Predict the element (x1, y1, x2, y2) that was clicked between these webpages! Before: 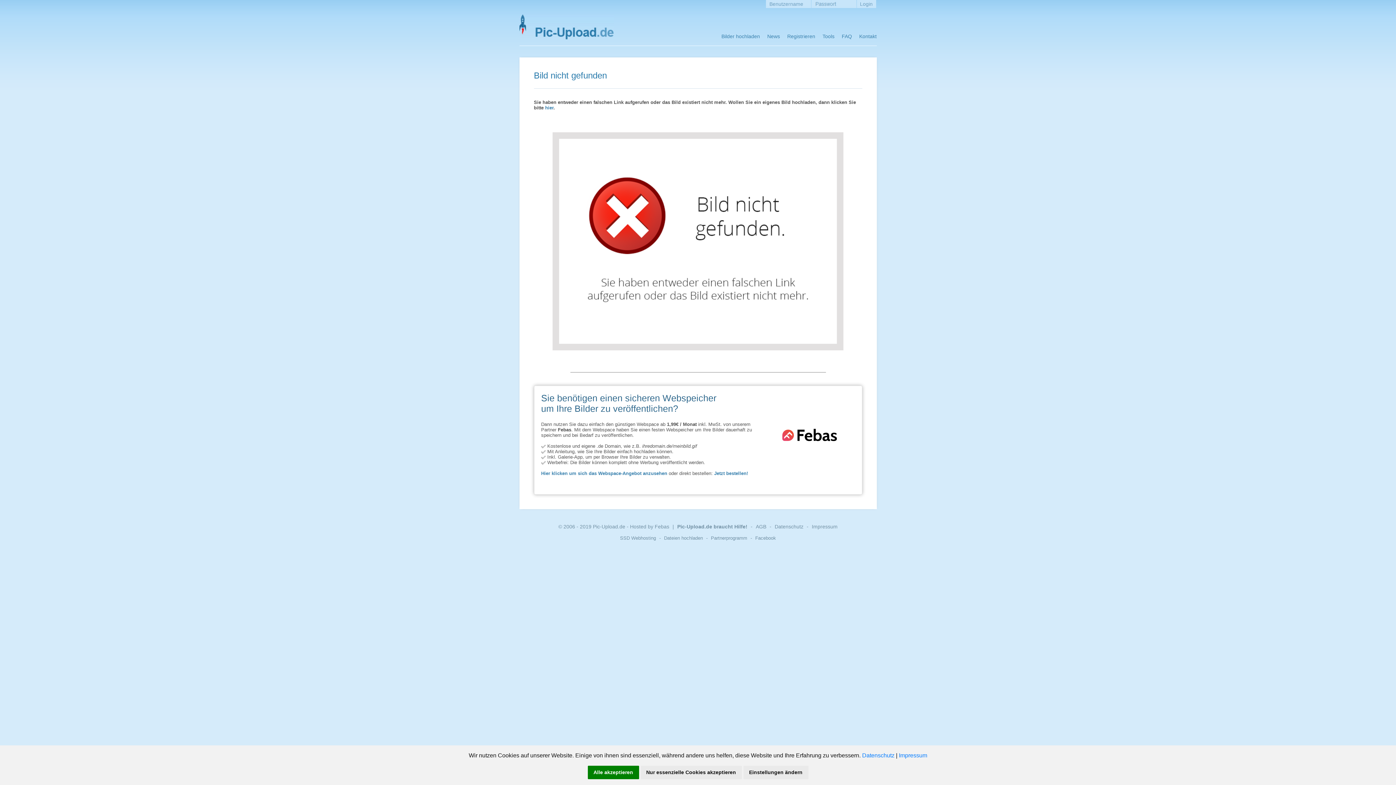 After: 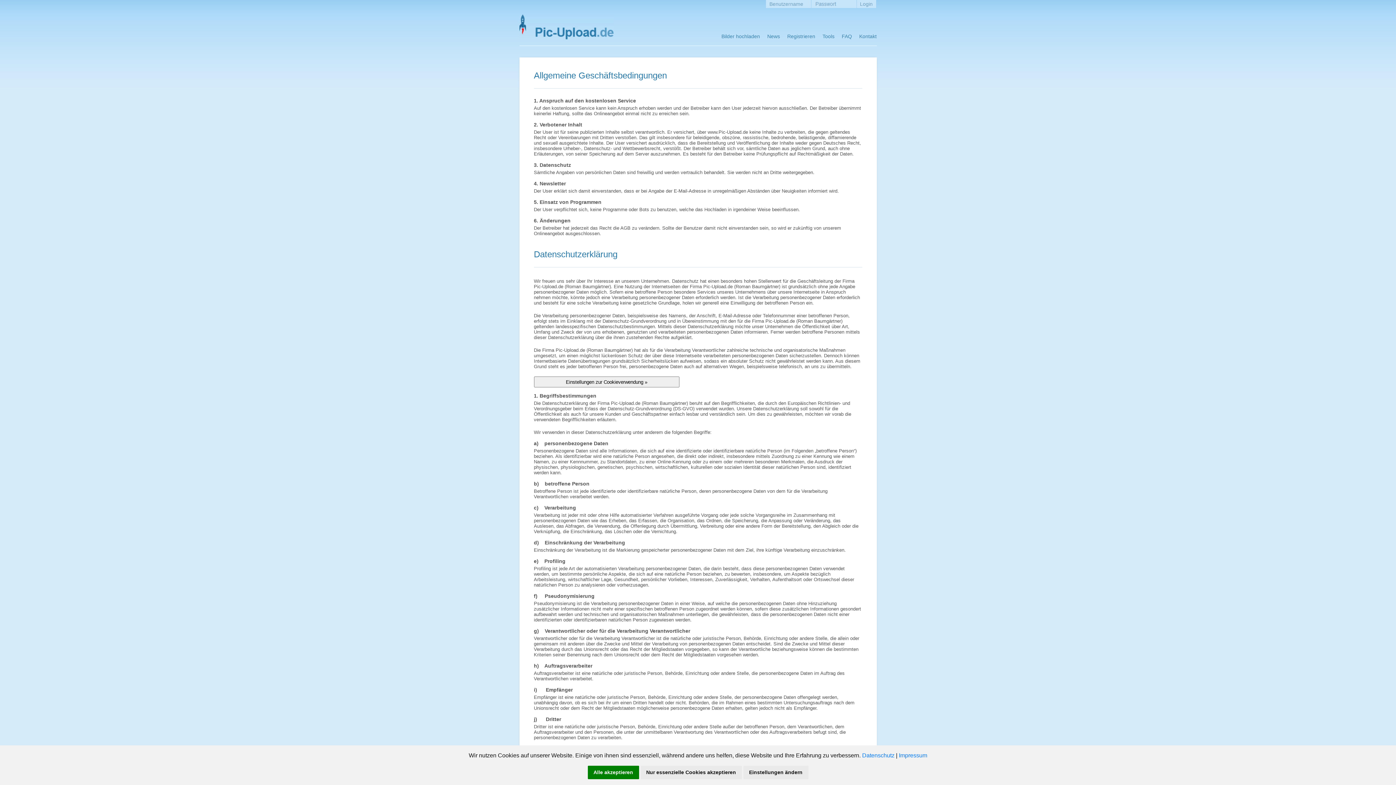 Action: bbox: (756, 524, 766, 529) label: AGB